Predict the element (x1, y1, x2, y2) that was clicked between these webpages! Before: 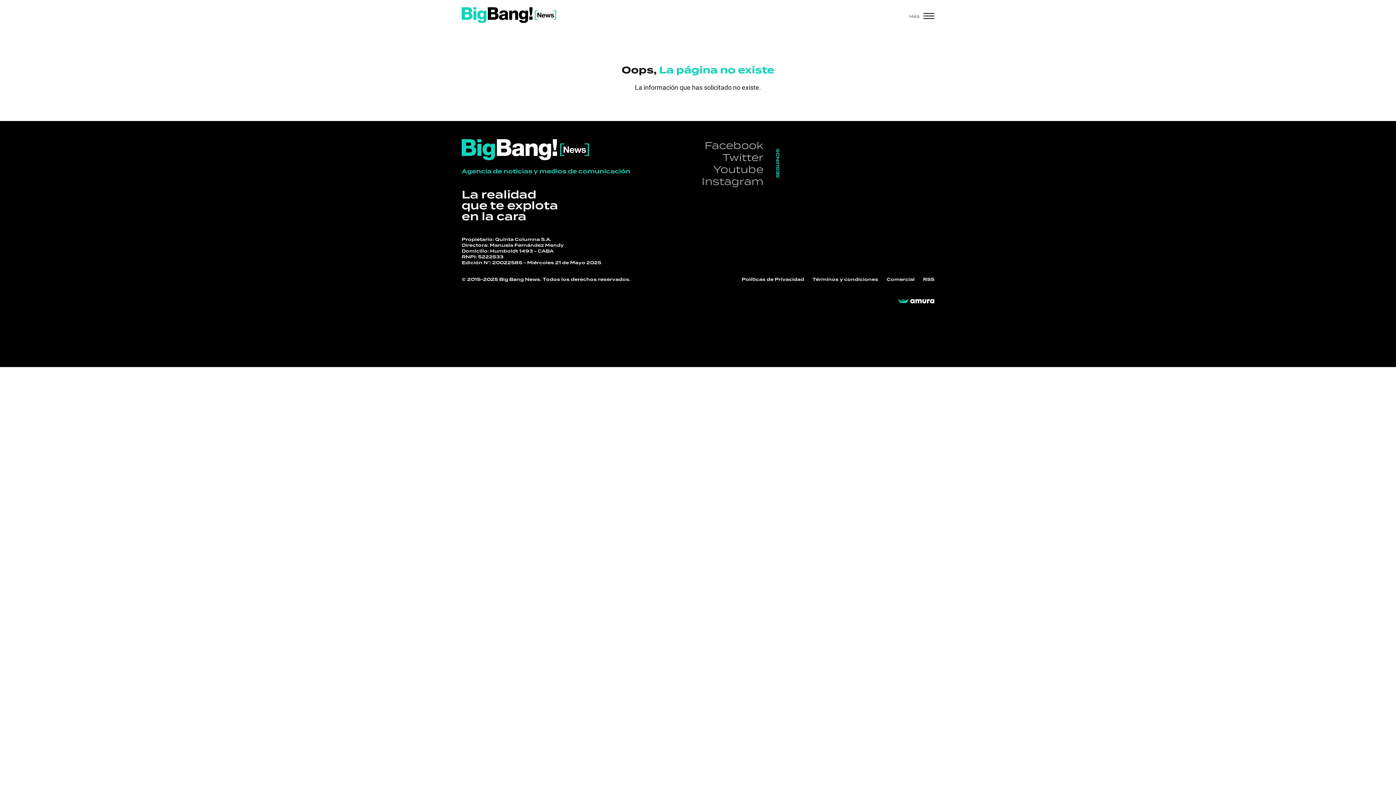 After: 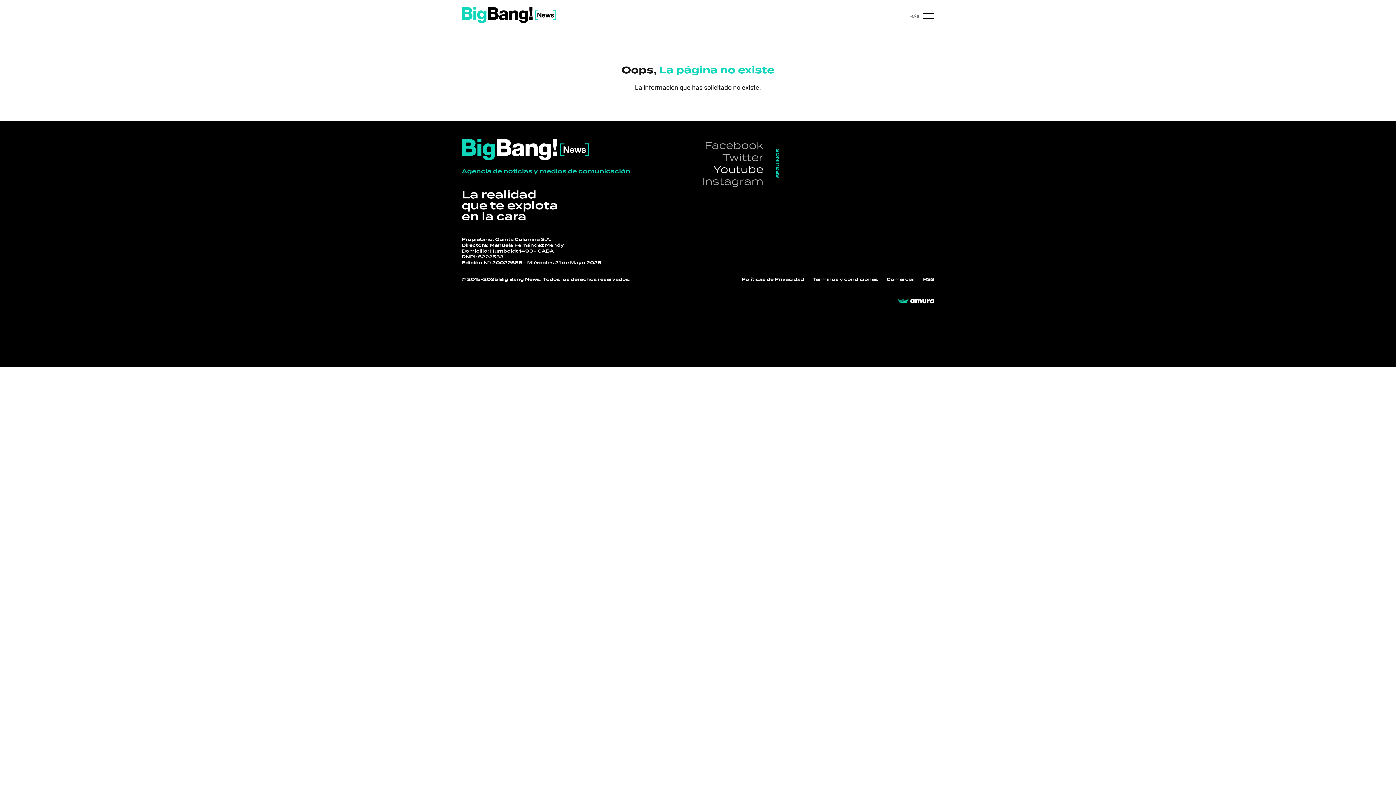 Action: label: Youtube bbox: (713, 162, 763, 176)